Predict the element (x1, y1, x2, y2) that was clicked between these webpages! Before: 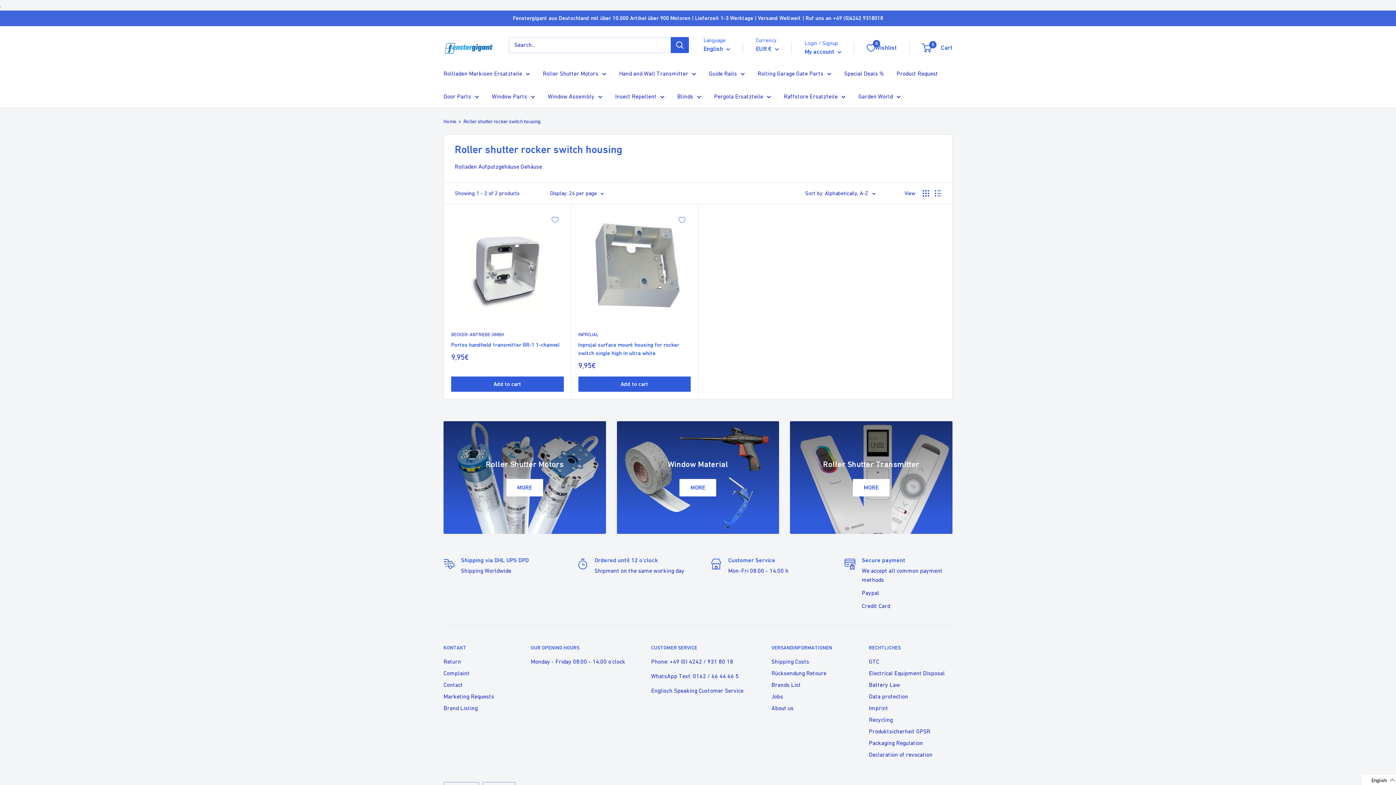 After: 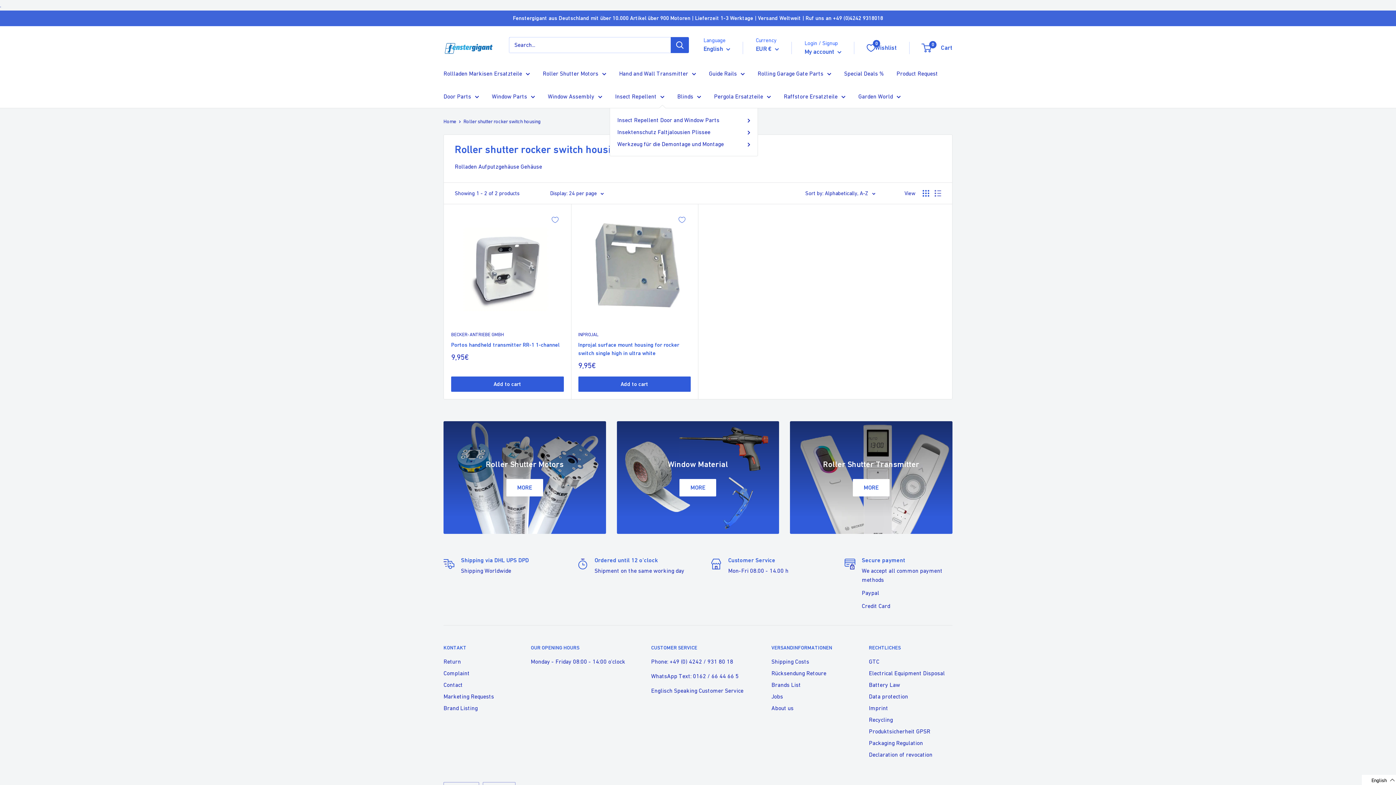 Action: bbox: (615, 91, 664, 101) label: Insect Repellent